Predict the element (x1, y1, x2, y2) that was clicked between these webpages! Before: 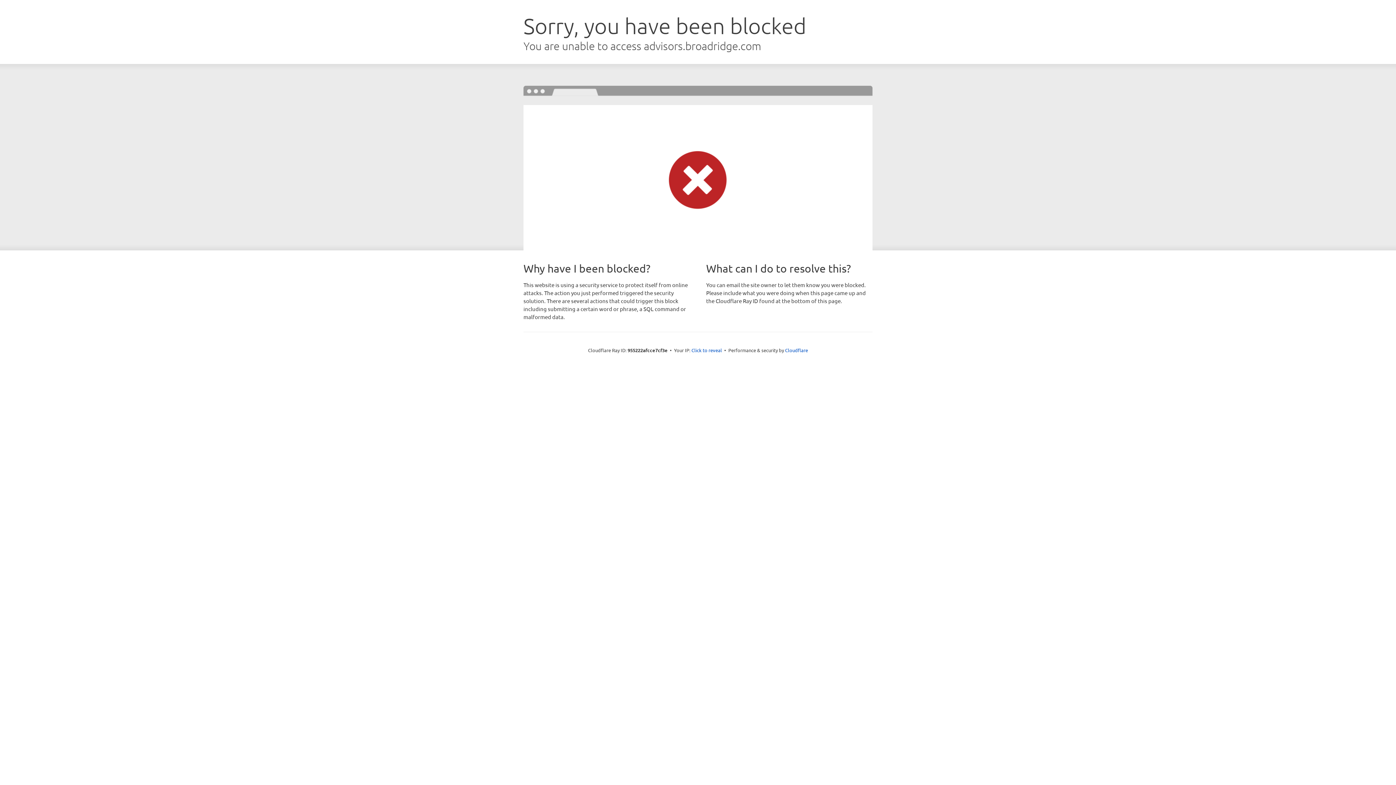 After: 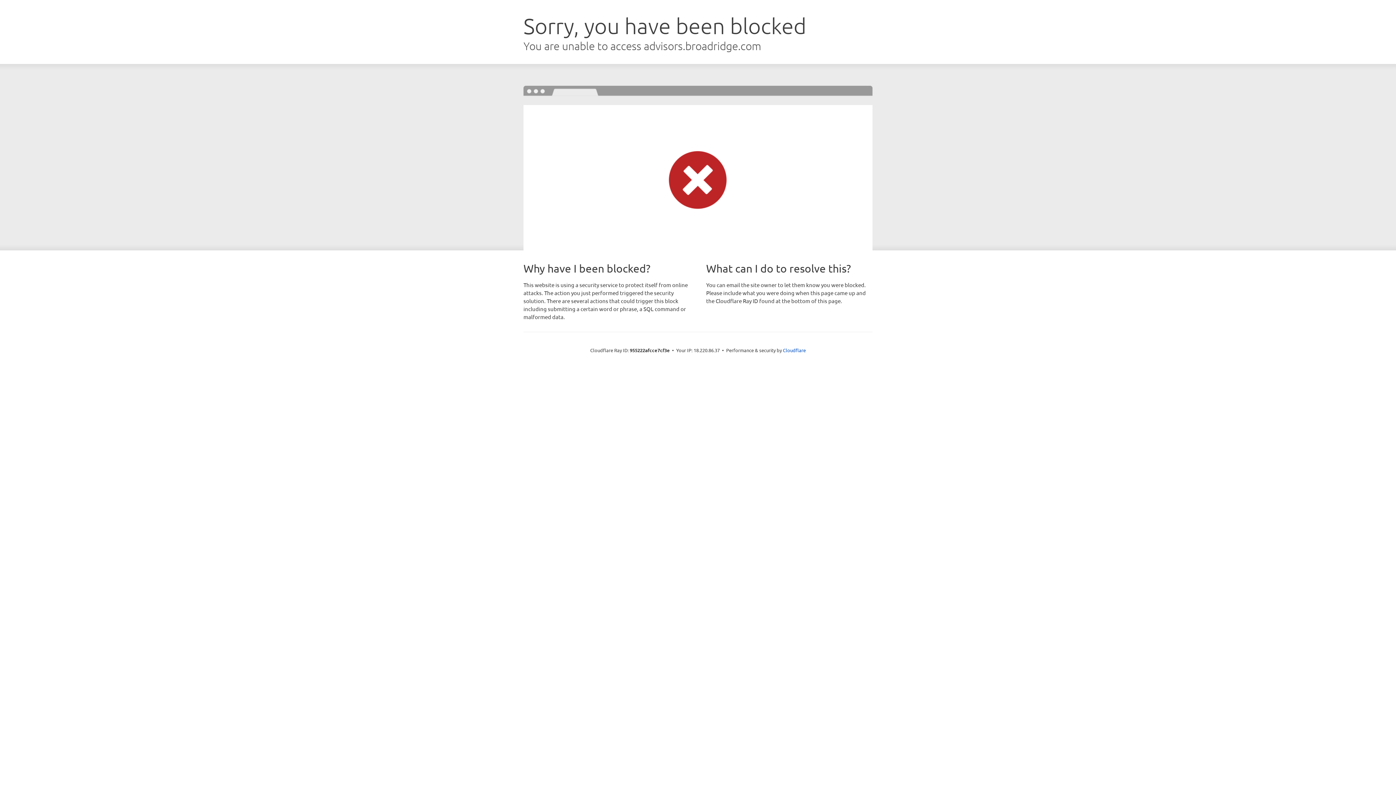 Action: bbox: (691, 346, 722, 353) label: Click to reveal